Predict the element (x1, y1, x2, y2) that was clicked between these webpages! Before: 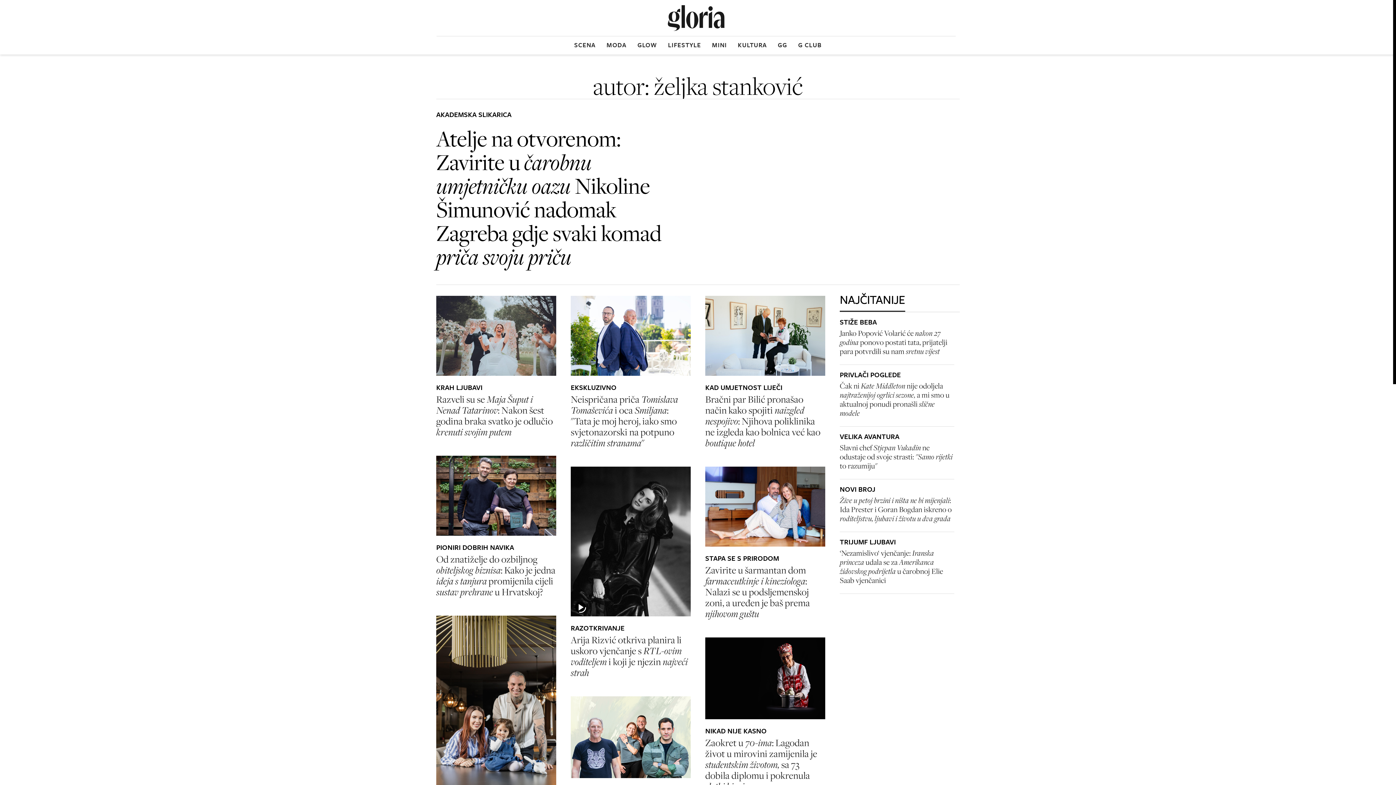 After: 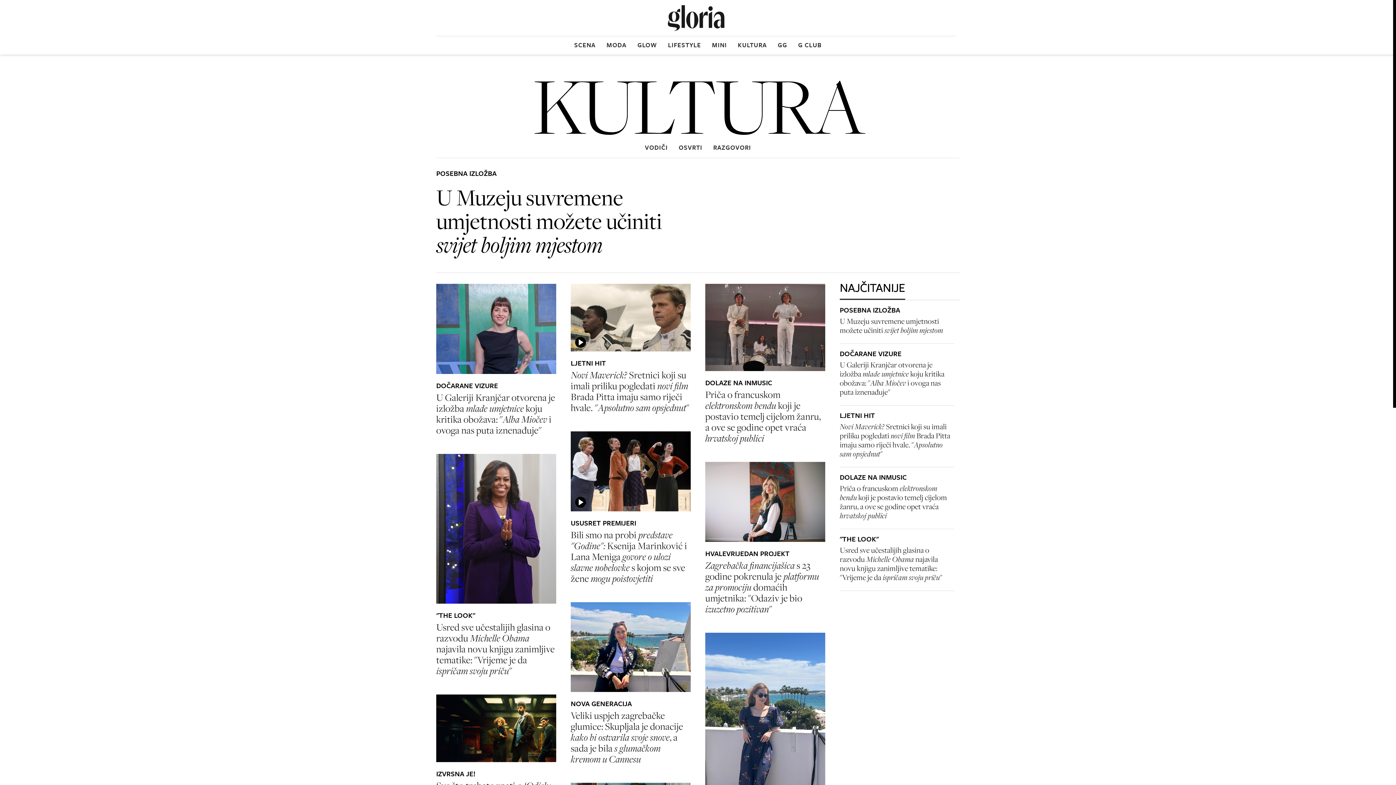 Action: bbox: (738, 36, 767, 52) label: KULTURA